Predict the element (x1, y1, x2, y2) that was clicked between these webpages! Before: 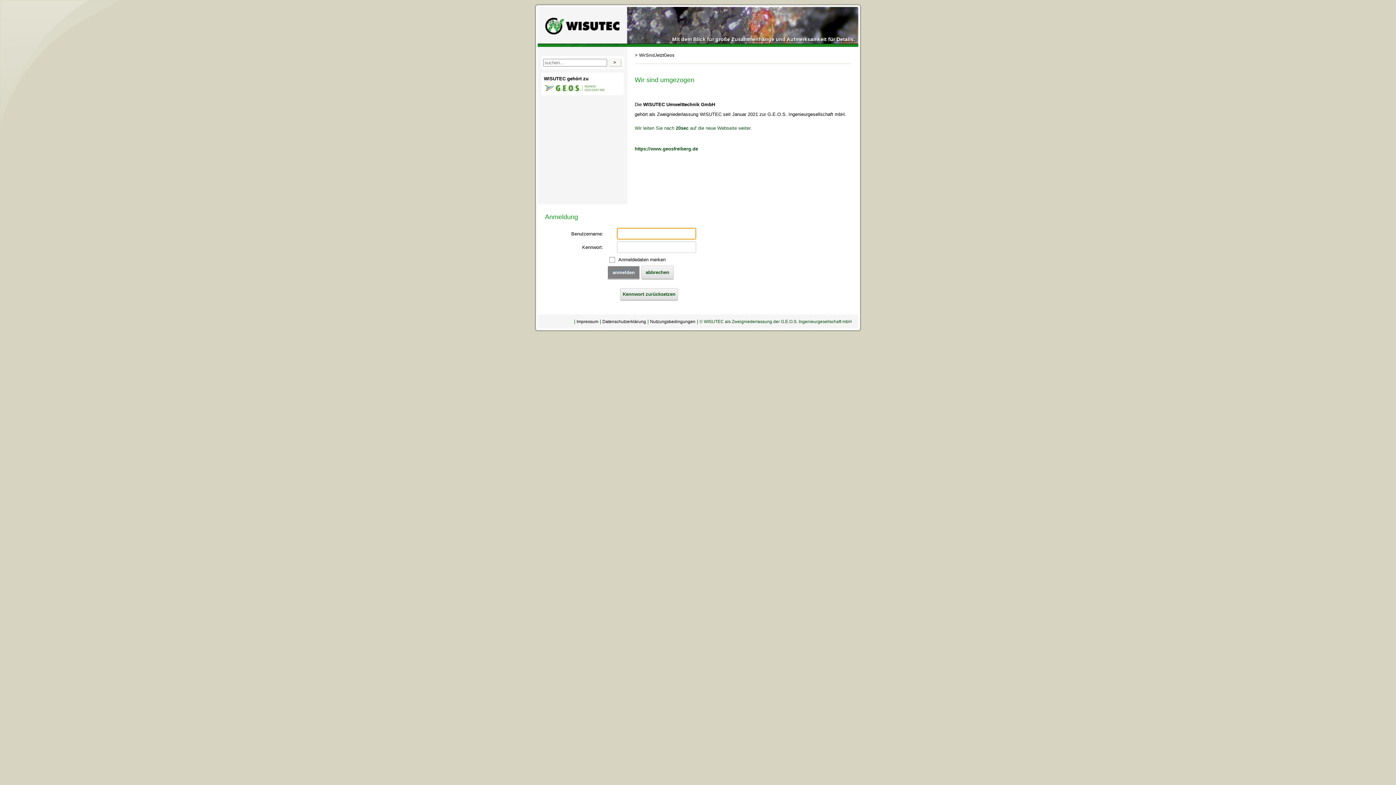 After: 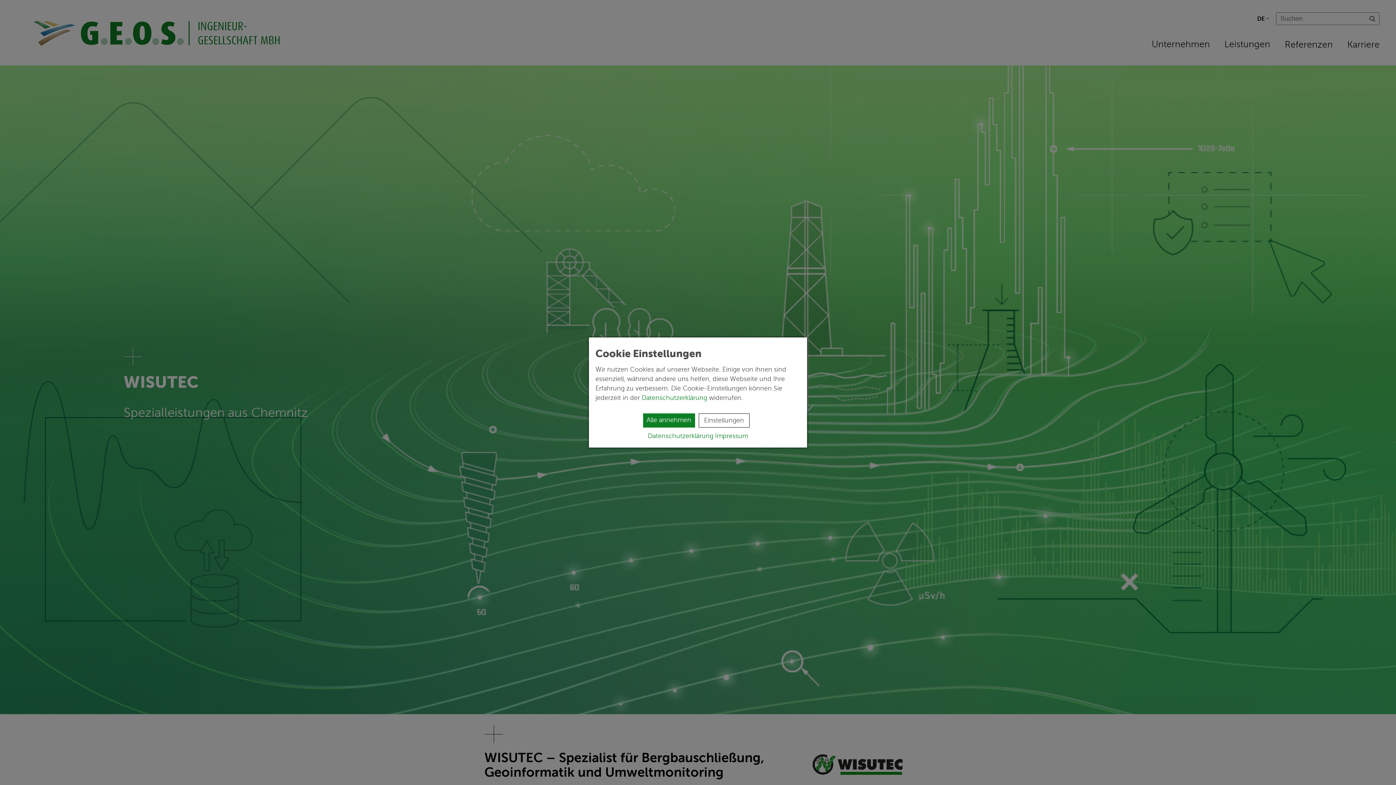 Action: bbox: (607, 265, 640, 279) label: anmelden